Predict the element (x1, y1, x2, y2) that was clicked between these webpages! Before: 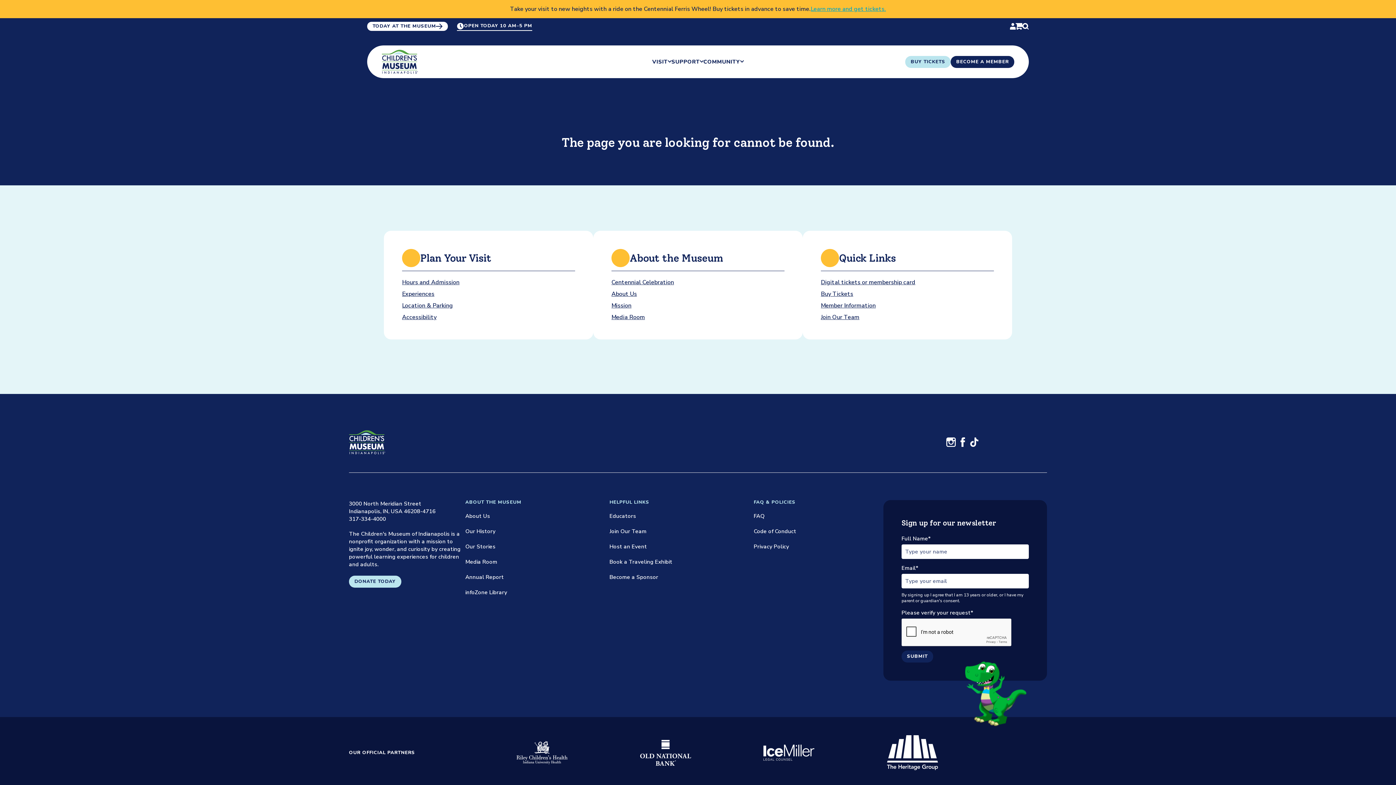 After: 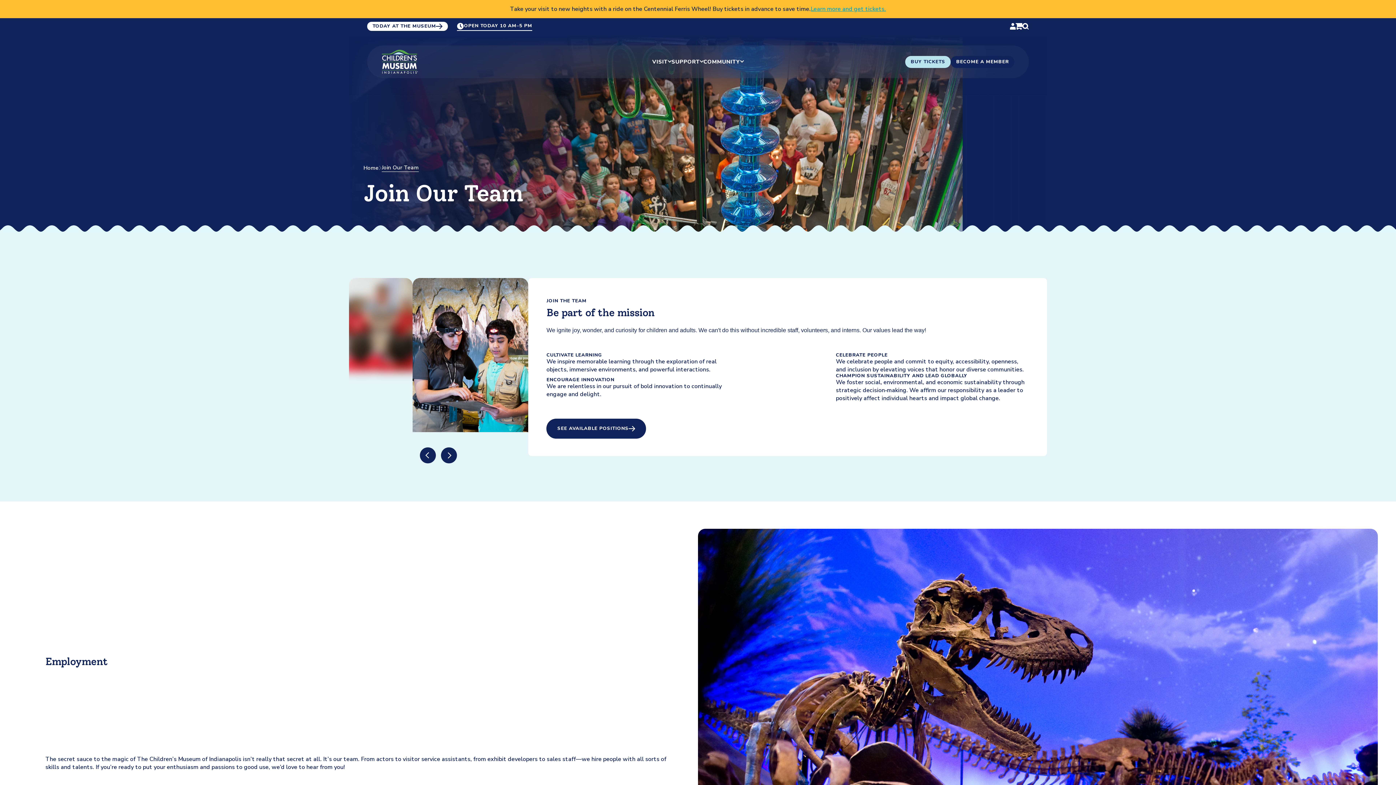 Action: bbox: (609, 528, 646, 536) label: Join Our Team